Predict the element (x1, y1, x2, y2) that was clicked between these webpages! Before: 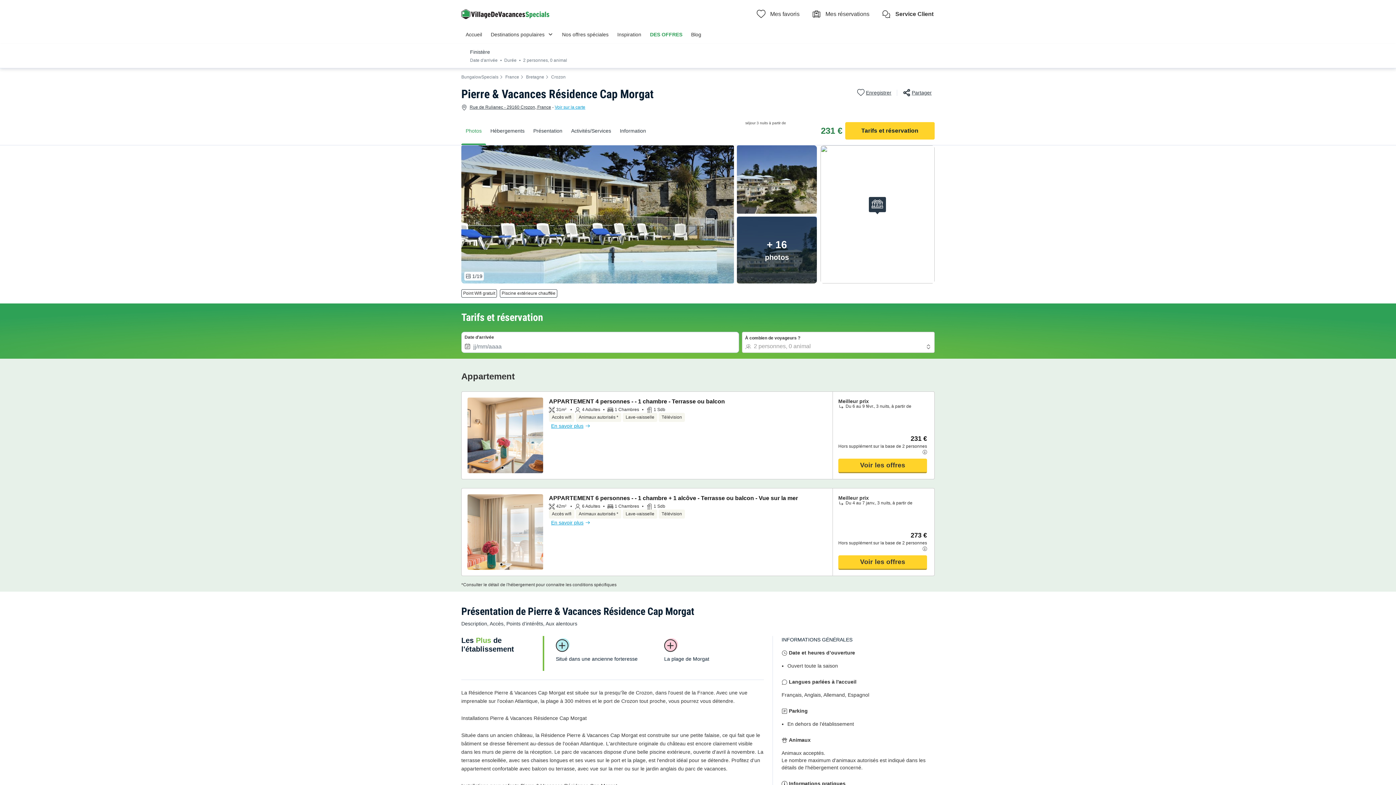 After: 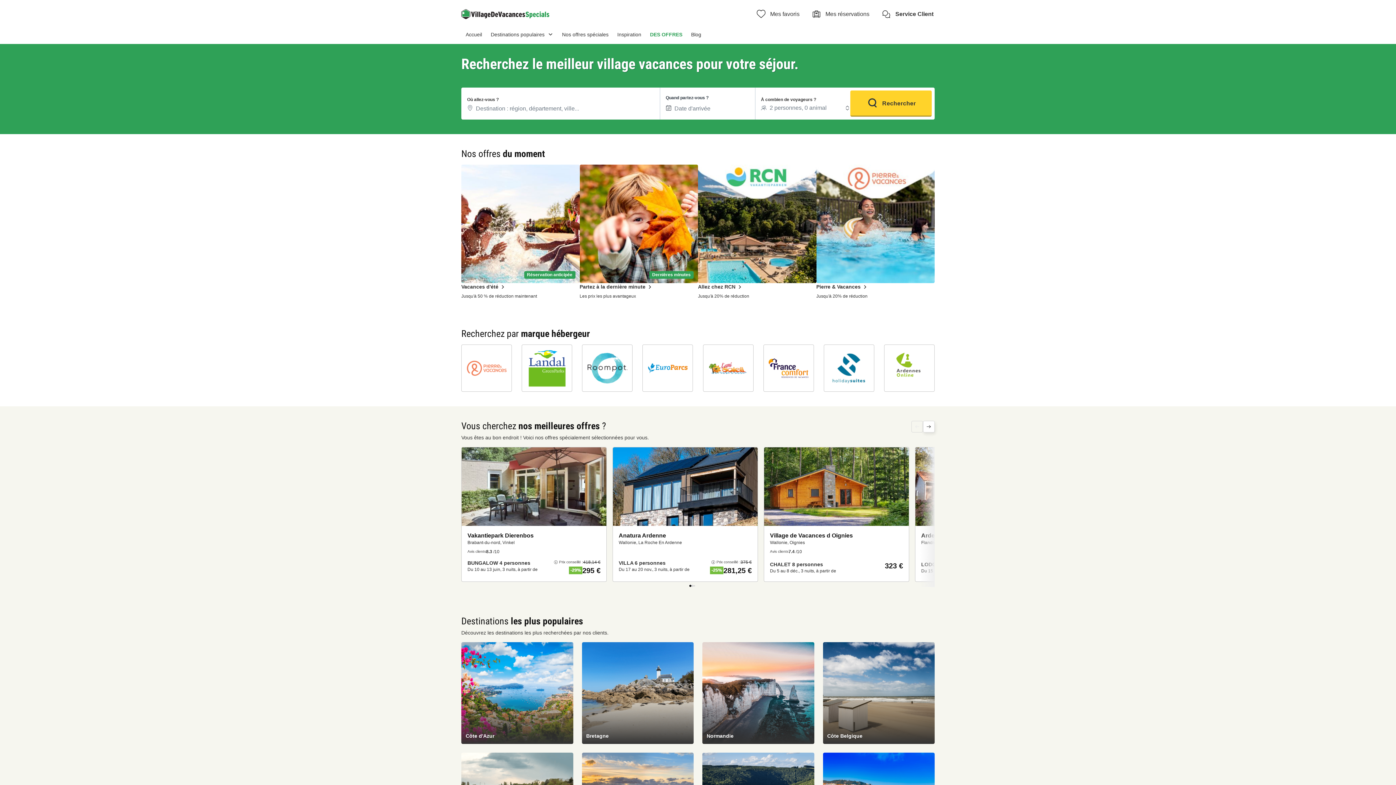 Action: label: Accueil bbox: (461, 28, 486, 44)